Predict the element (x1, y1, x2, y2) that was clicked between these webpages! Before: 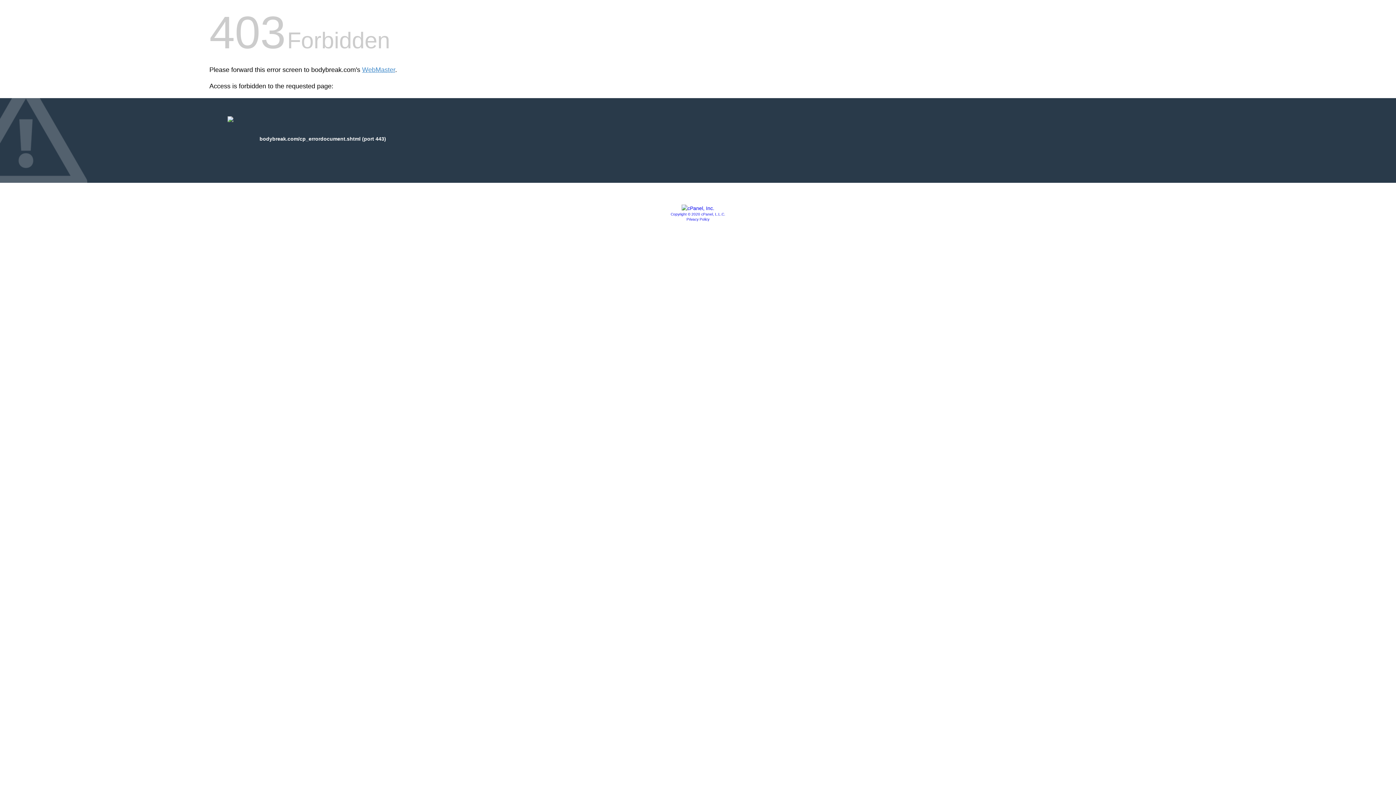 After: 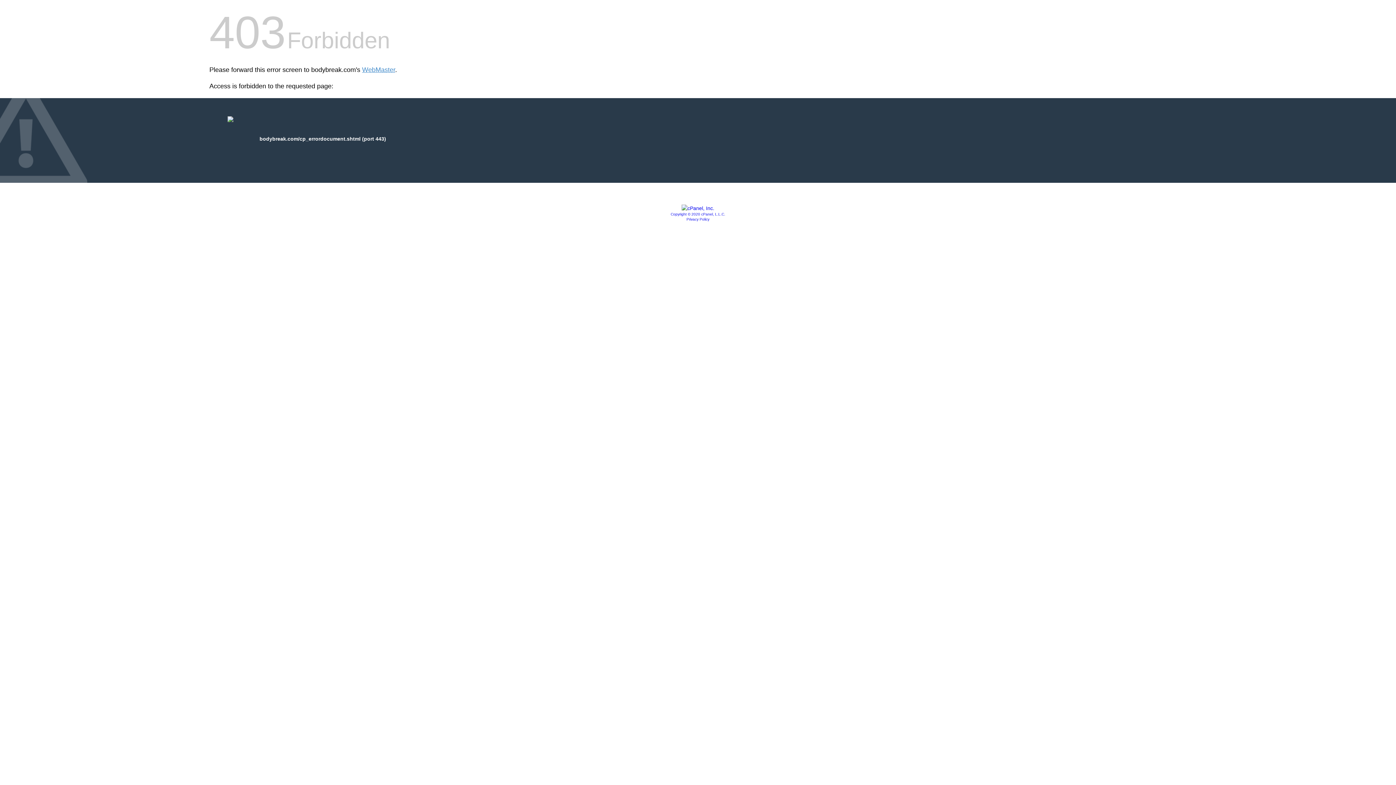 Action: bbox: (681, 205, 714, 211)